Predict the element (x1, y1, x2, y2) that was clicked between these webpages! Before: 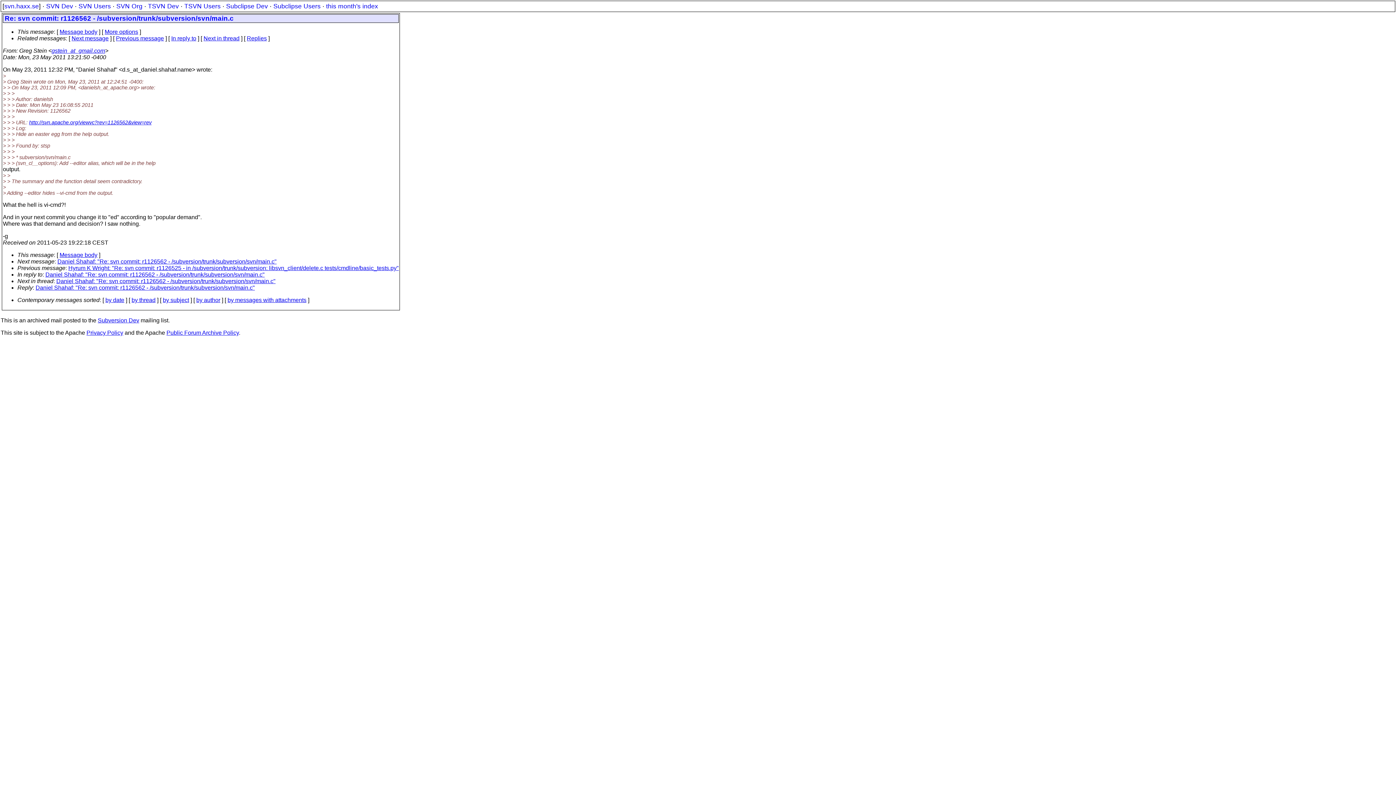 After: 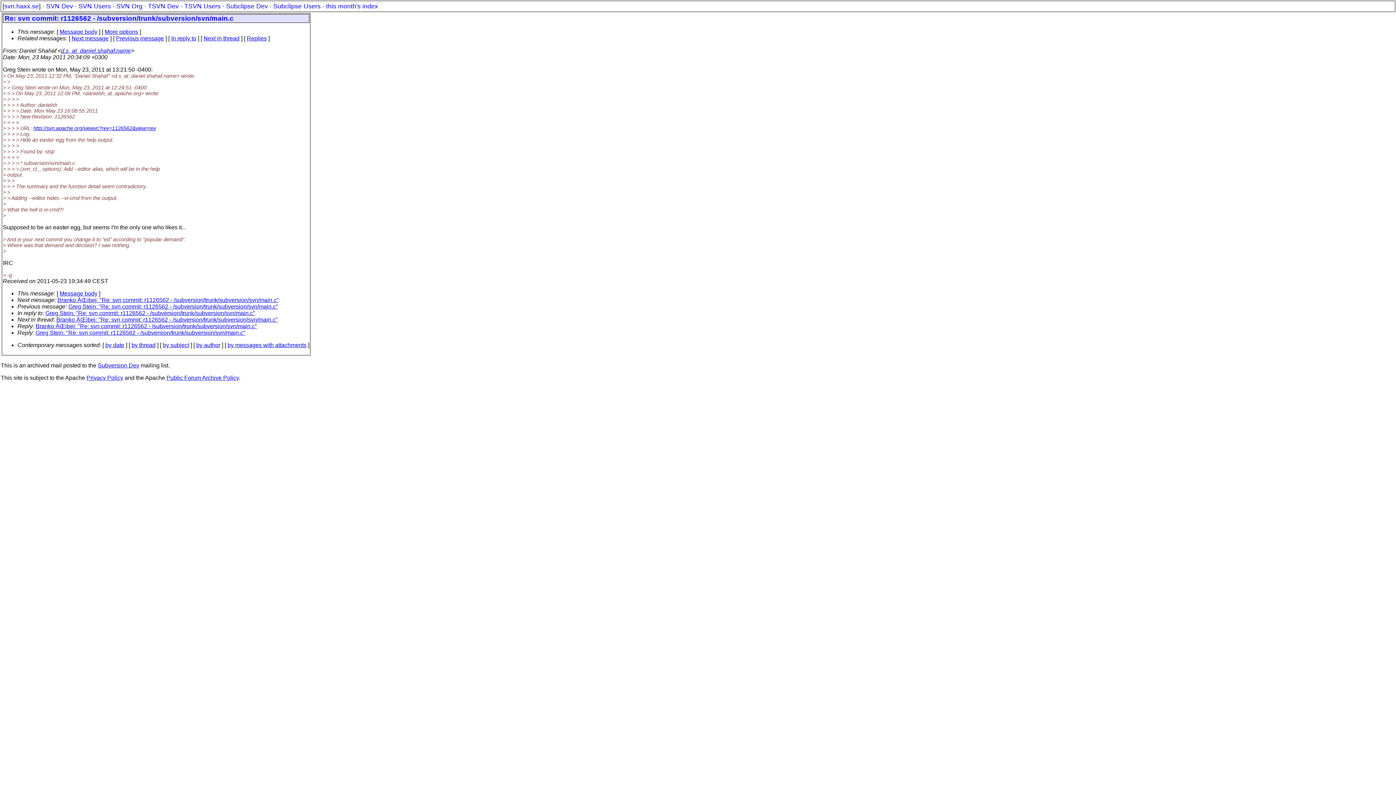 Action: label: Daniel Shahaf: "Re: svn commit: r1126562 - /subversion/trunk/subversion/svn/main.c" bbox: (56, 278, 275, 284)